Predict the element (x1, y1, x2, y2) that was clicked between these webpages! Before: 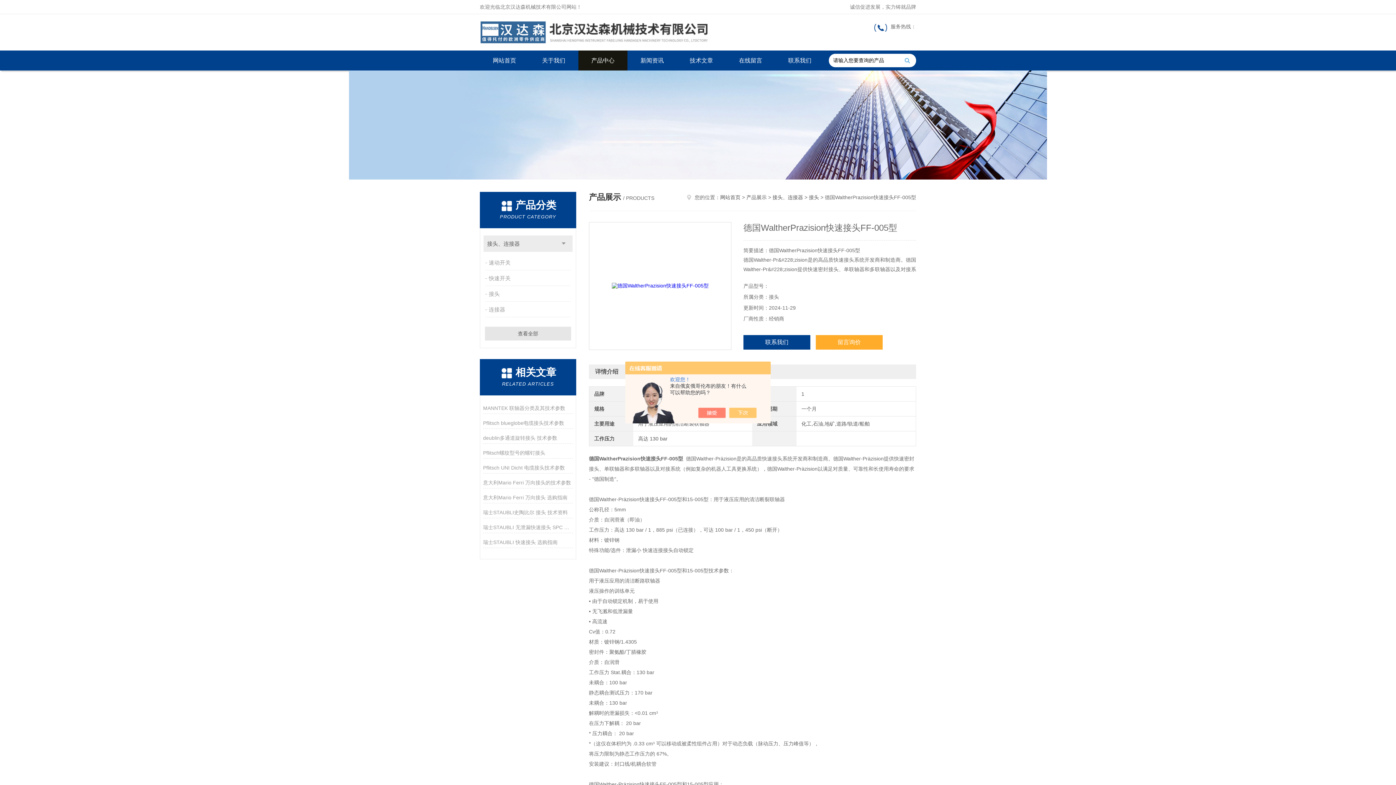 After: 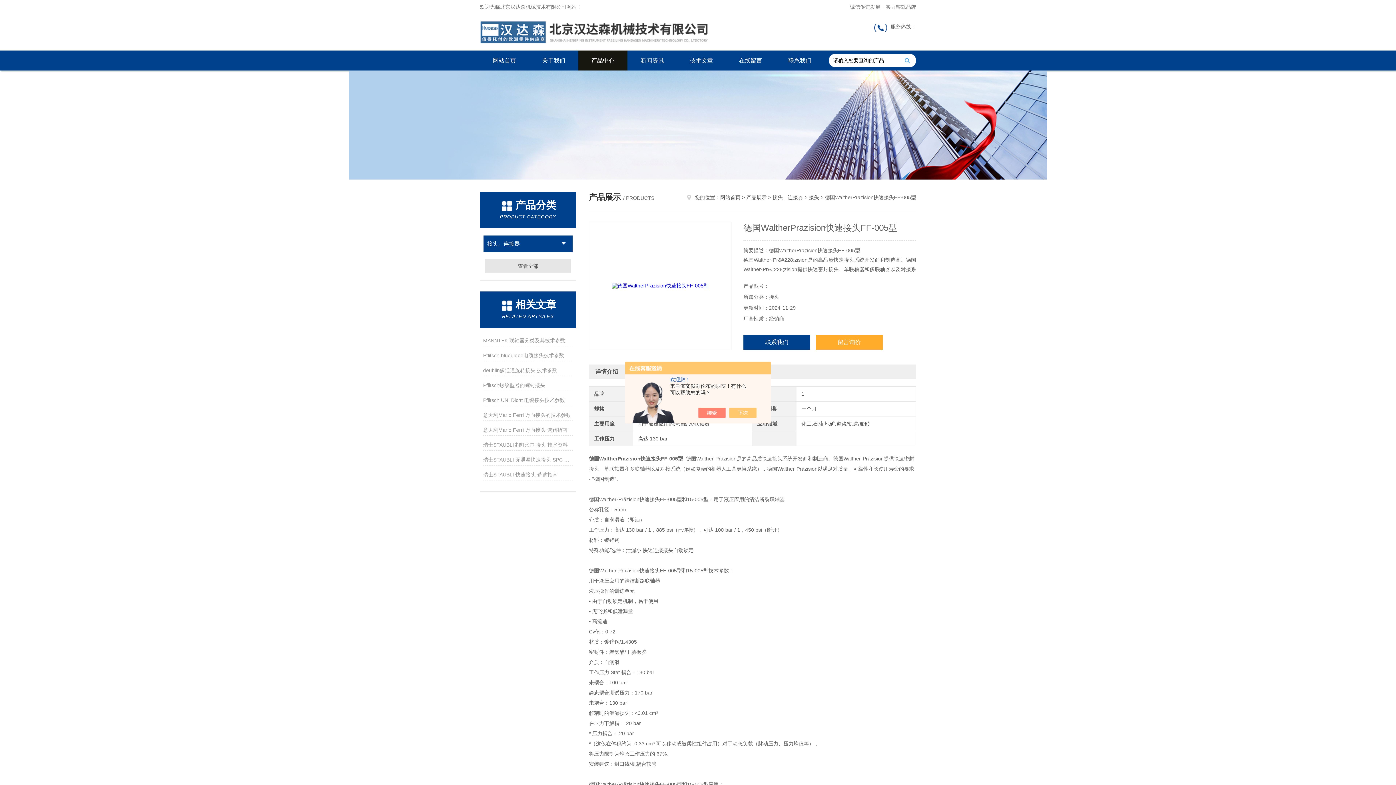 Action: bbox: (554, 235, 572, 252) label: 点击